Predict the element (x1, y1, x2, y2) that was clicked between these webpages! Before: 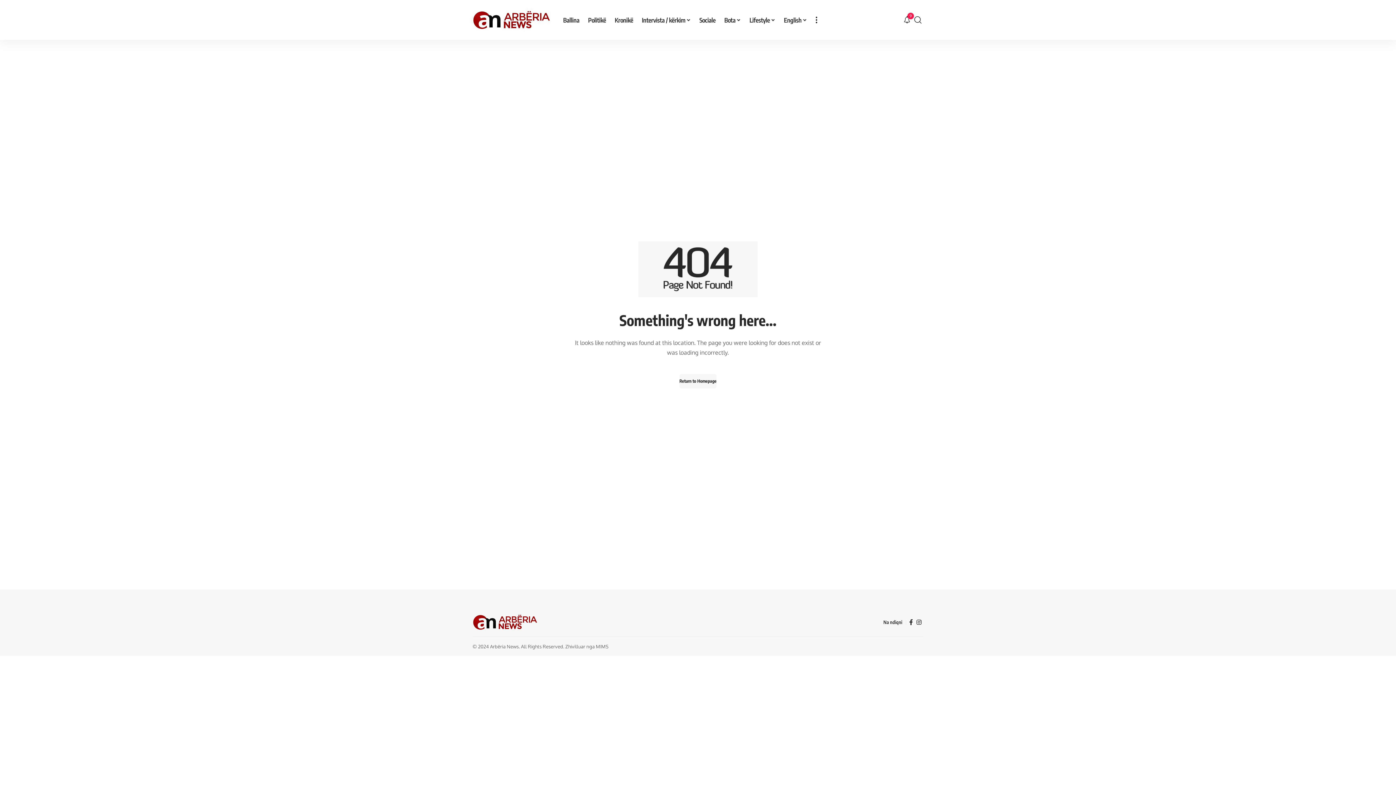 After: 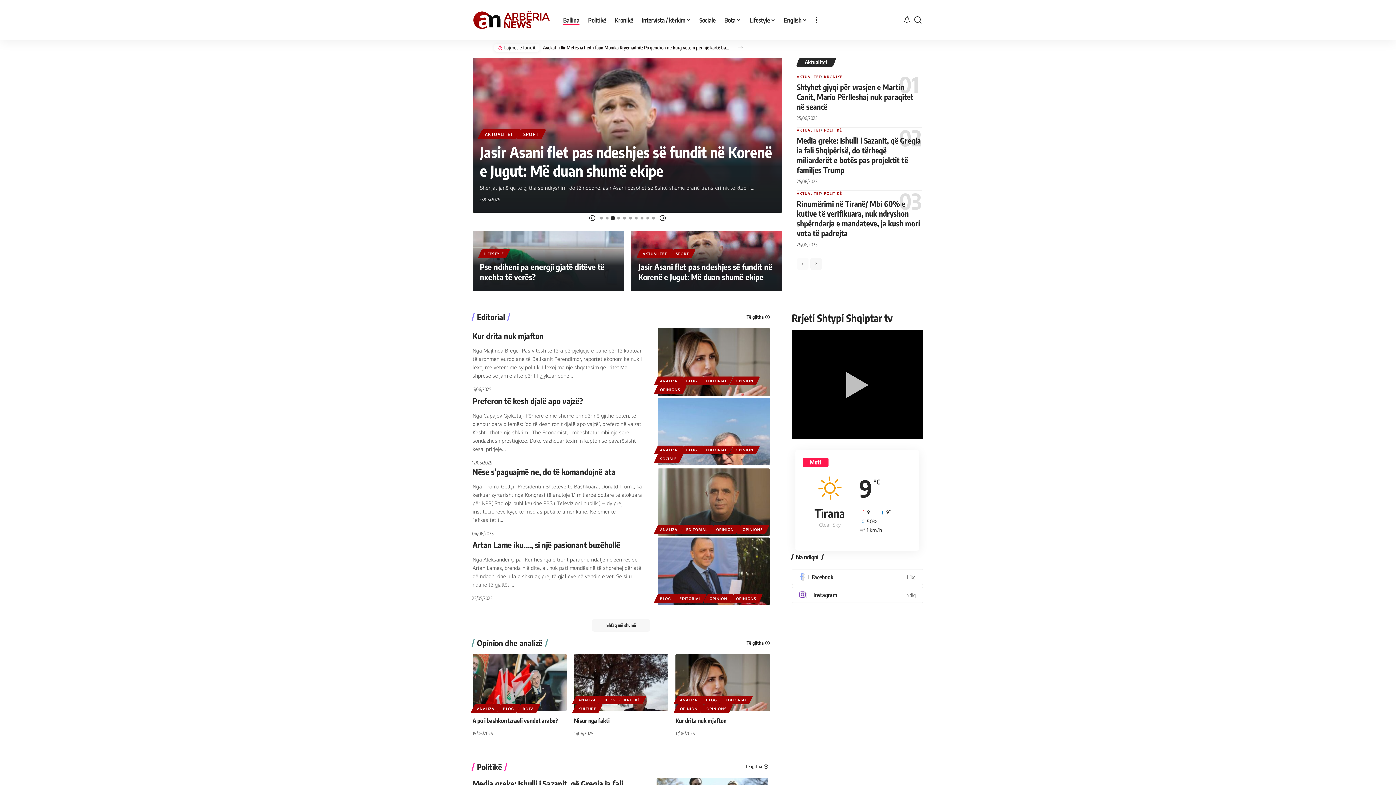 Action: bbox: (679, 374, 716, 388) label: Return to Homepage